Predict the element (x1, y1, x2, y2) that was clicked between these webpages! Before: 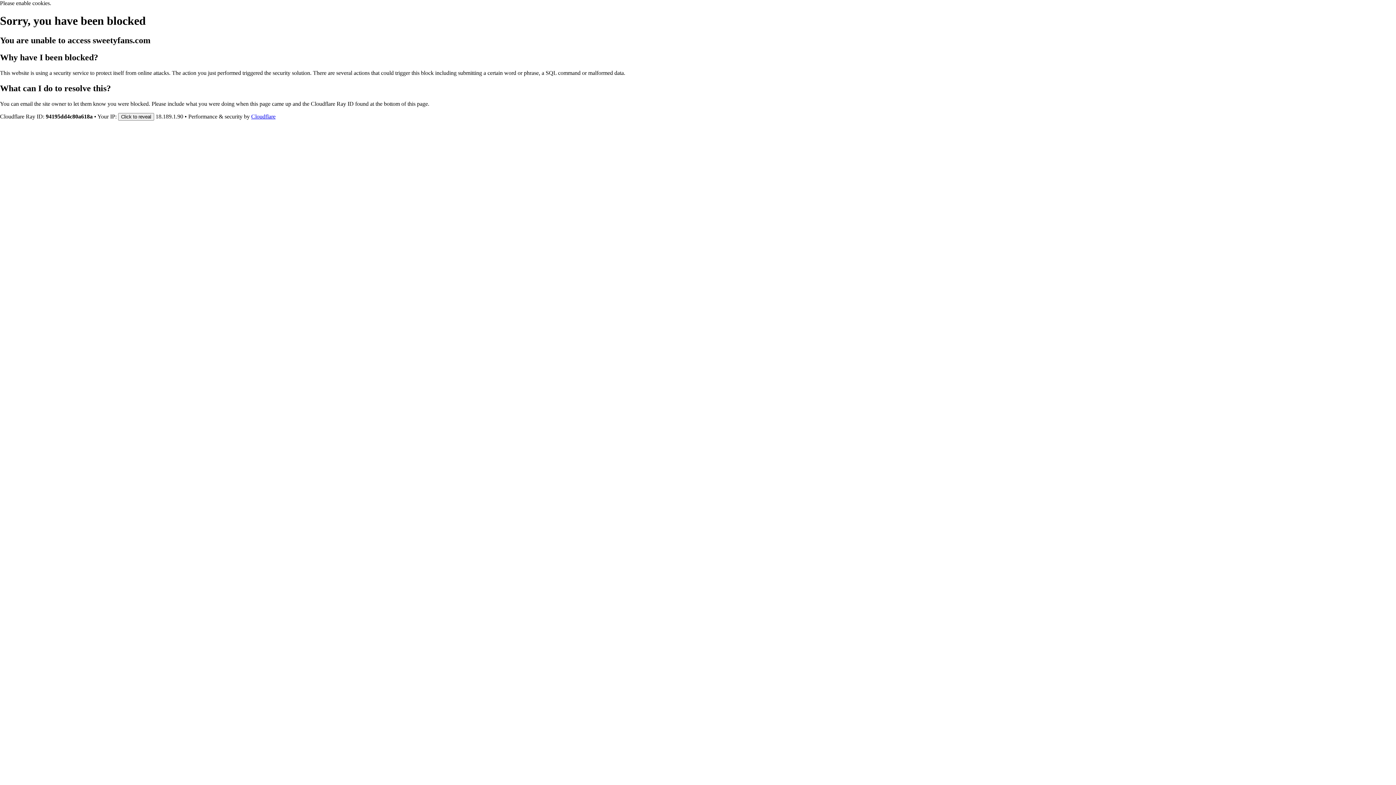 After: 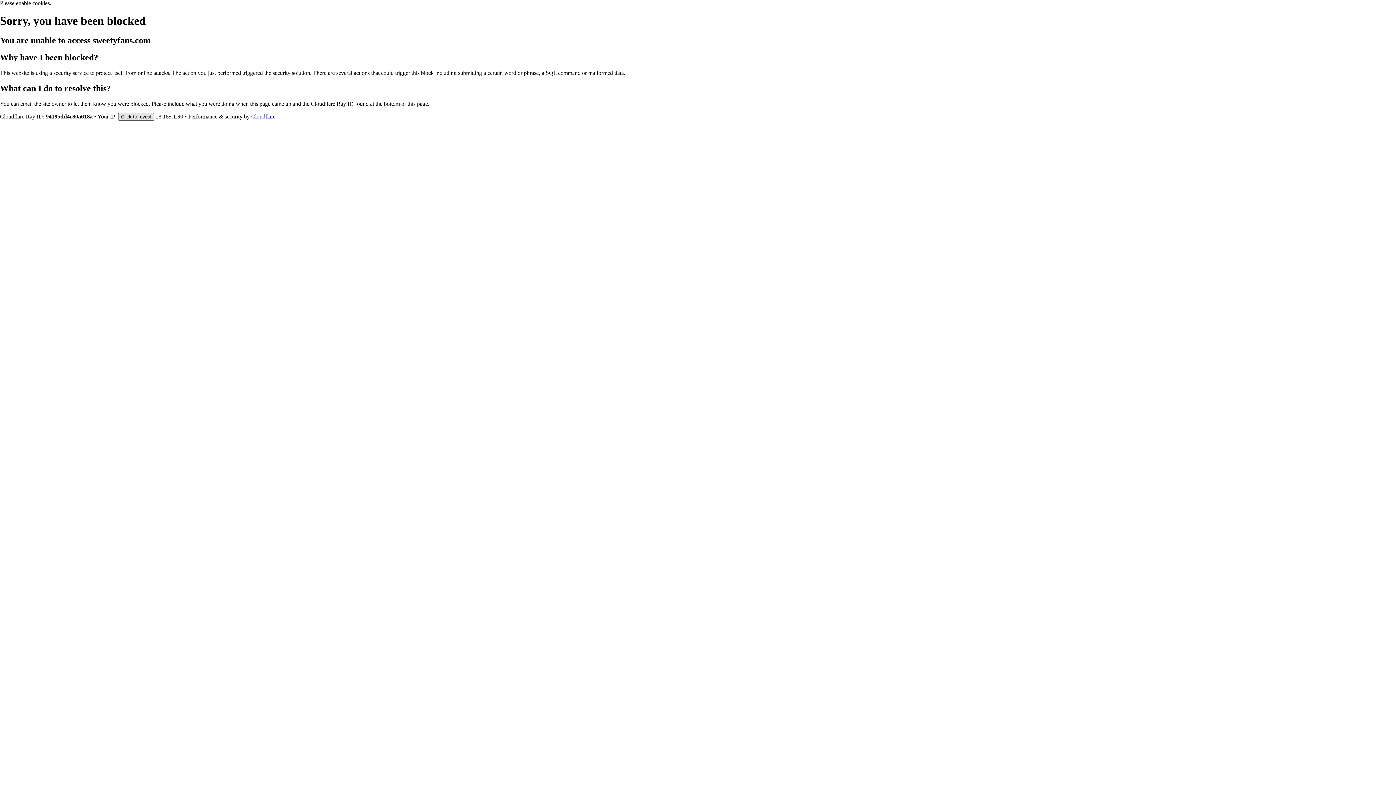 Action: label: Click to reveal bbox: (118, 112, 154, 120)